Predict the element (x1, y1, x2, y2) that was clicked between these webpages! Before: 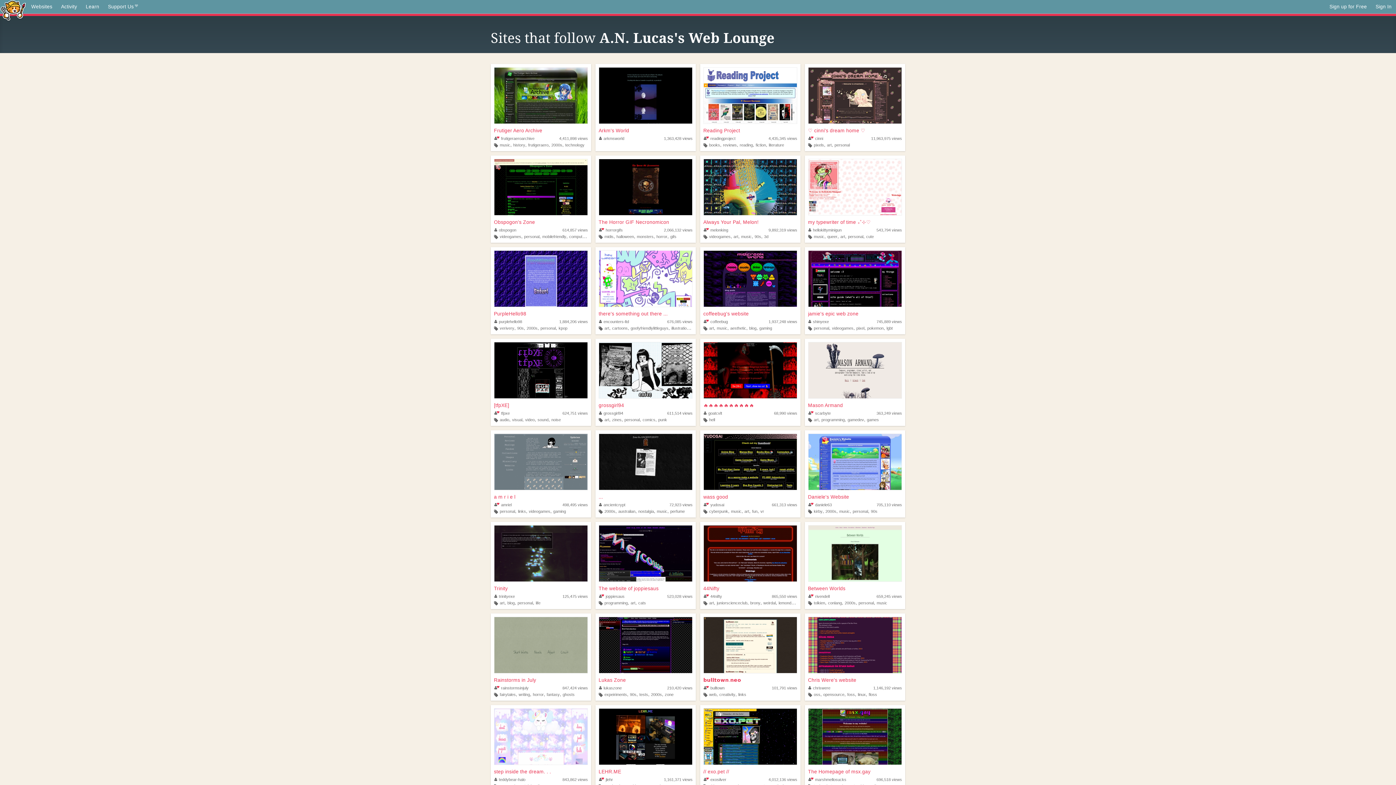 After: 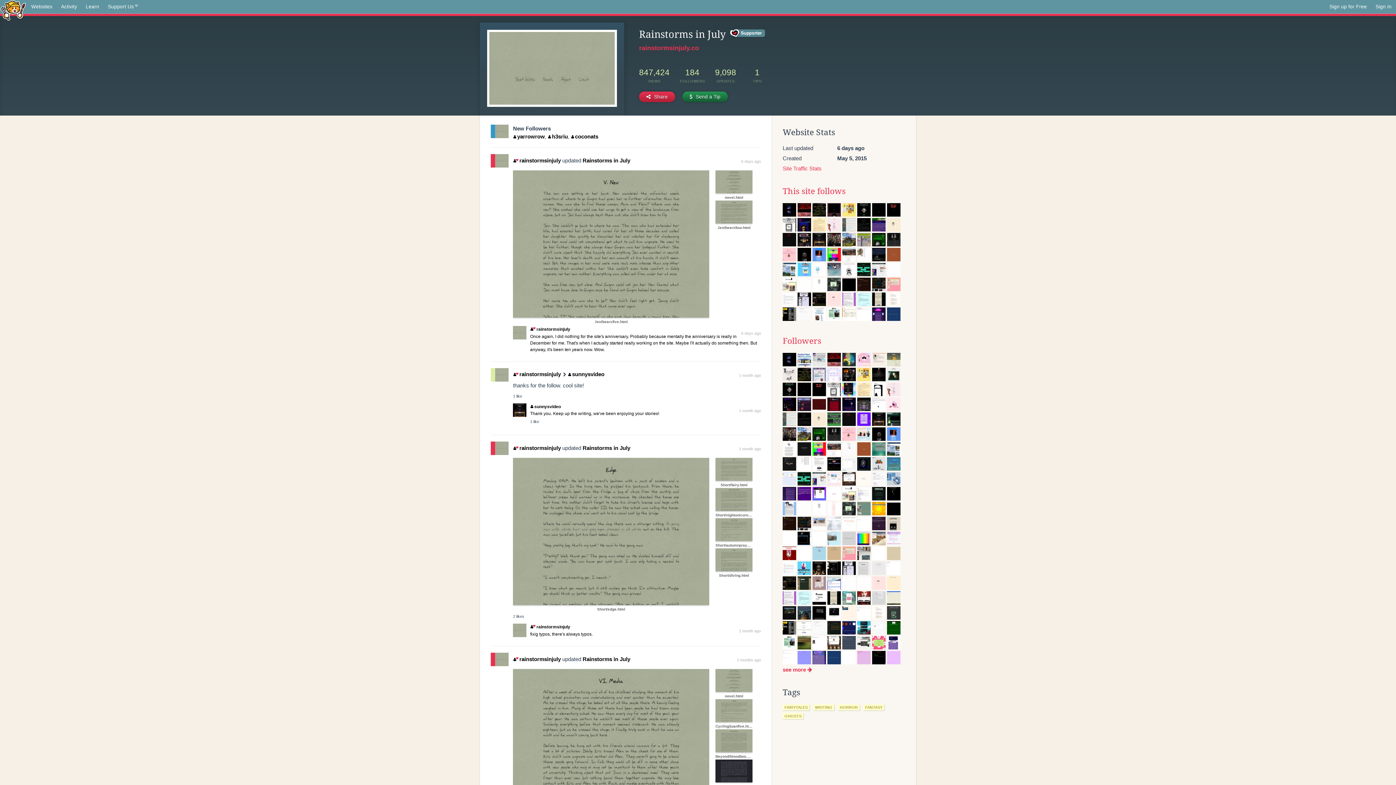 Action: label: 847,424 views bbox: (562, 686, 588, 690)